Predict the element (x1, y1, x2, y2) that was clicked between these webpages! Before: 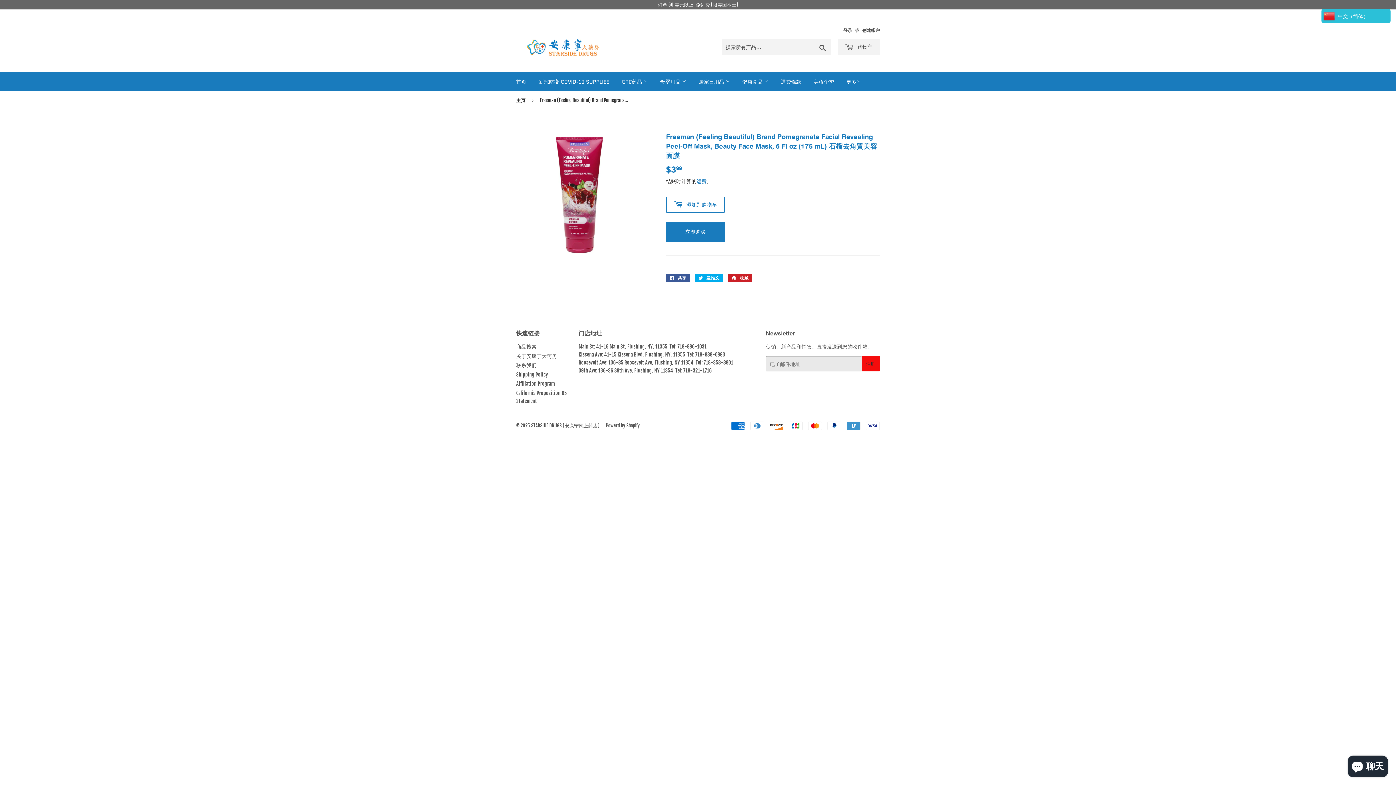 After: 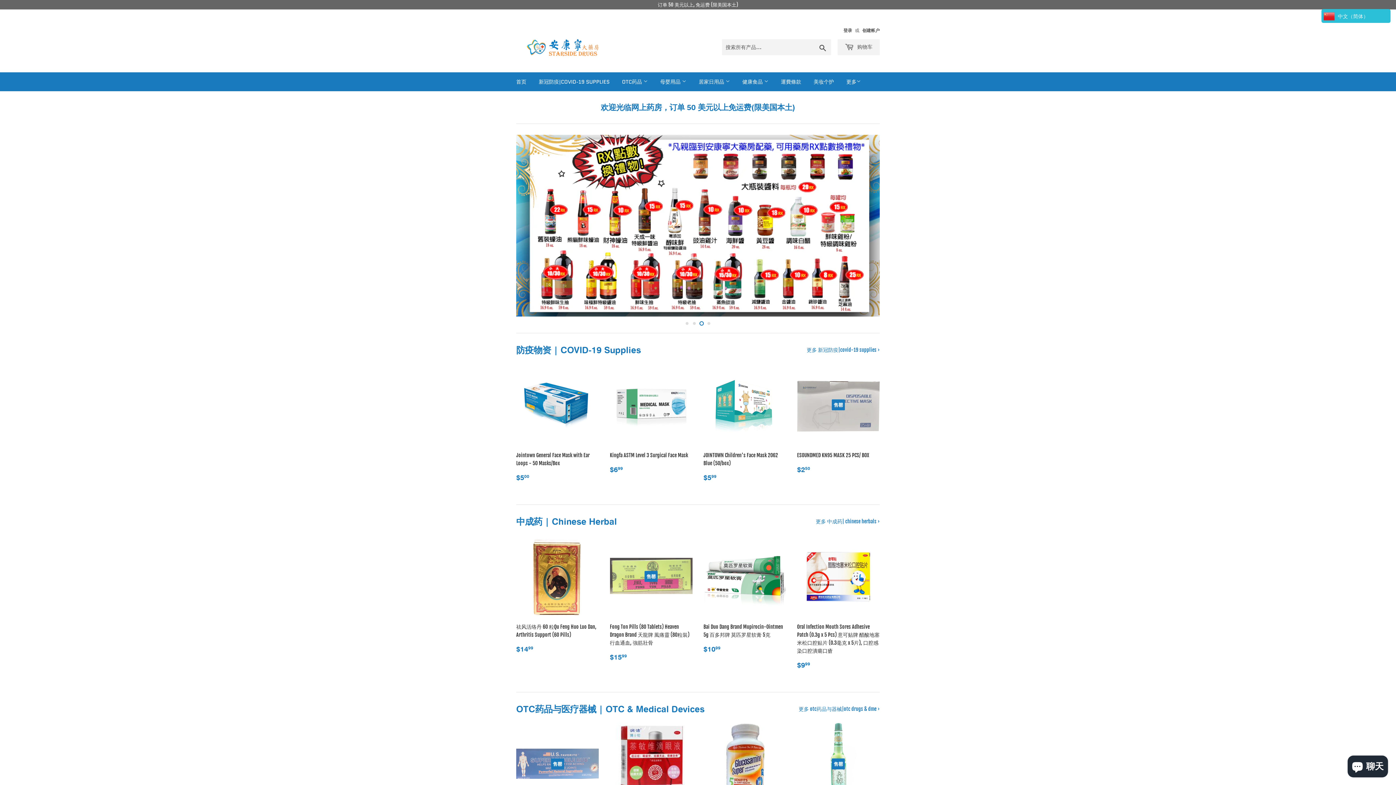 Action: bbox: (510, 72, 532, 91) label: 首页